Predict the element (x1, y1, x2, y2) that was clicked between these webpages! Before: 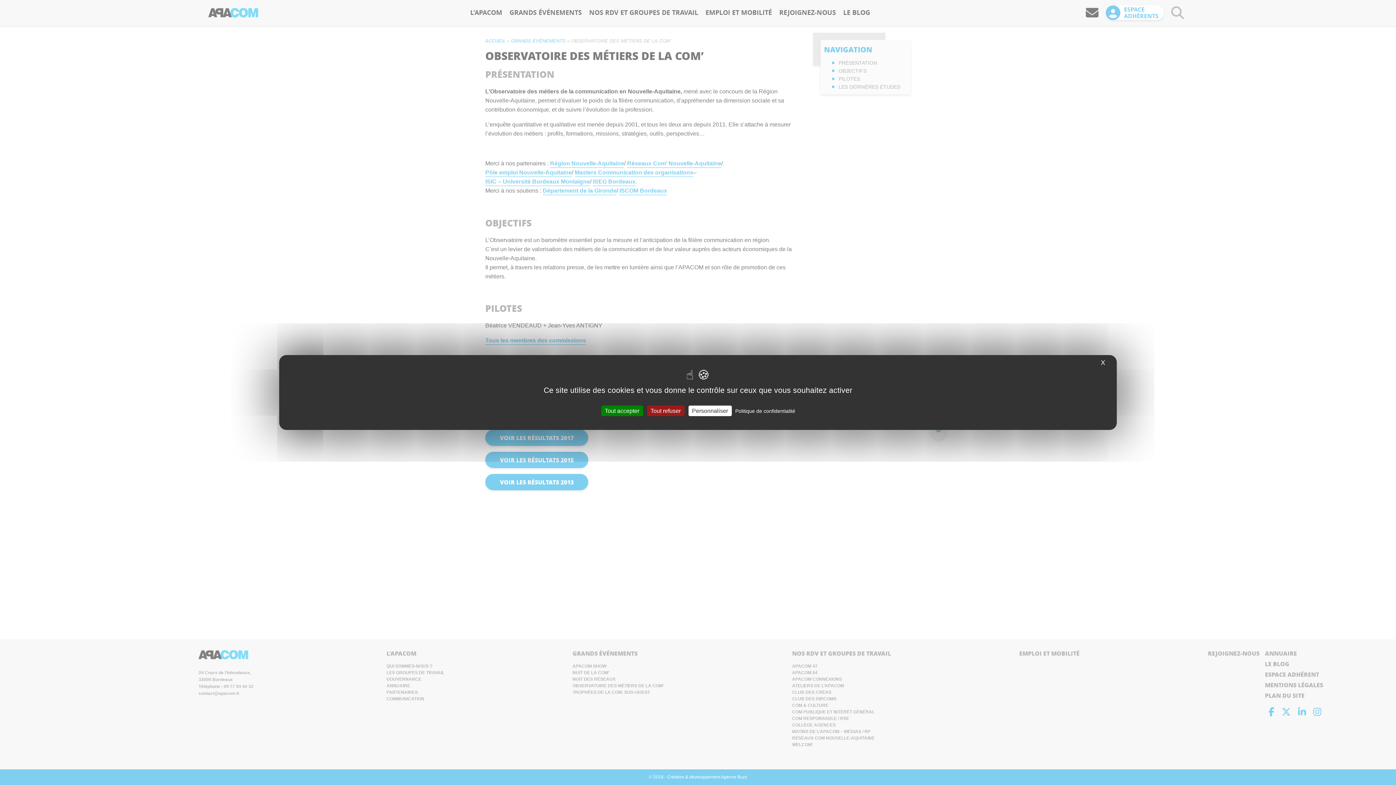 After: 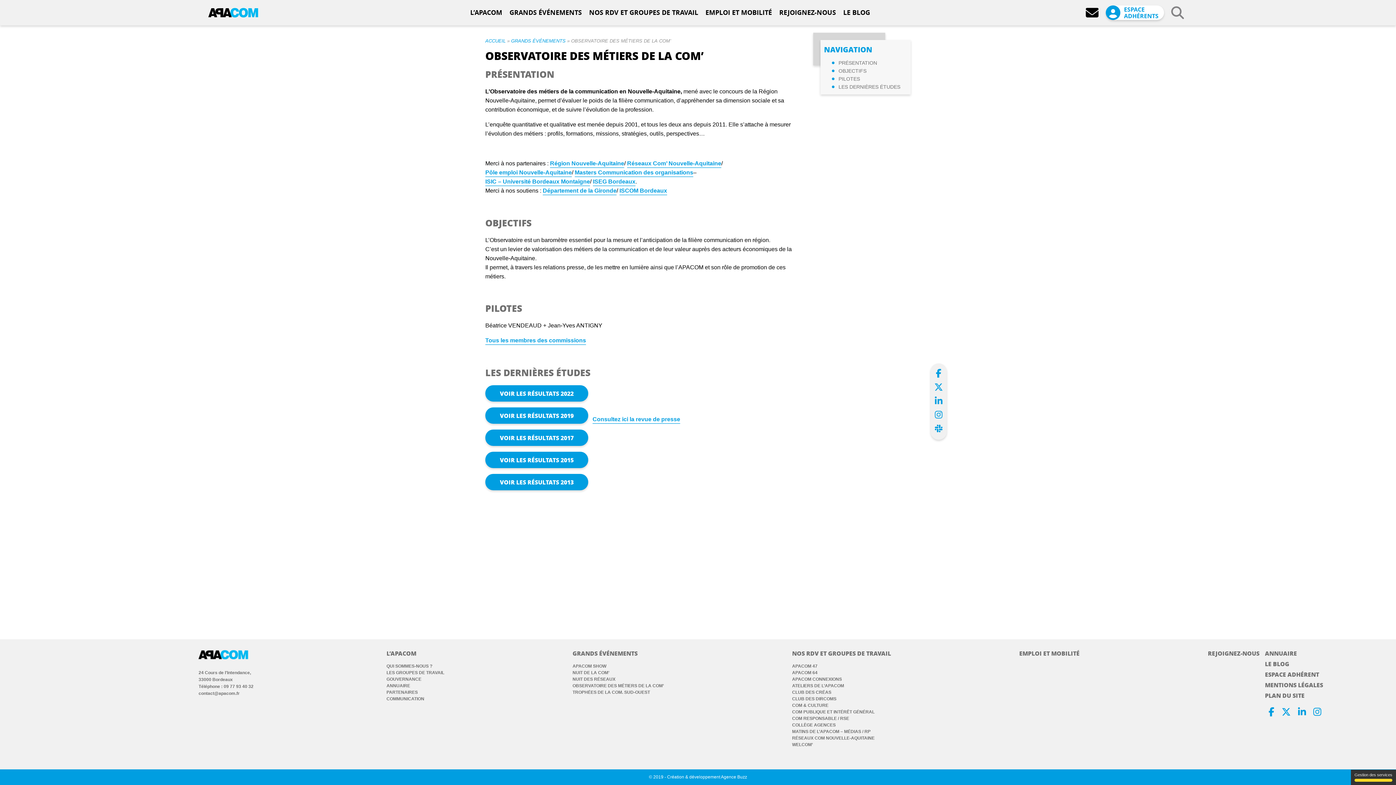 Action: label: X
Masquer le bandeau des cookies bbox: (1098, 358, 1107, 367)